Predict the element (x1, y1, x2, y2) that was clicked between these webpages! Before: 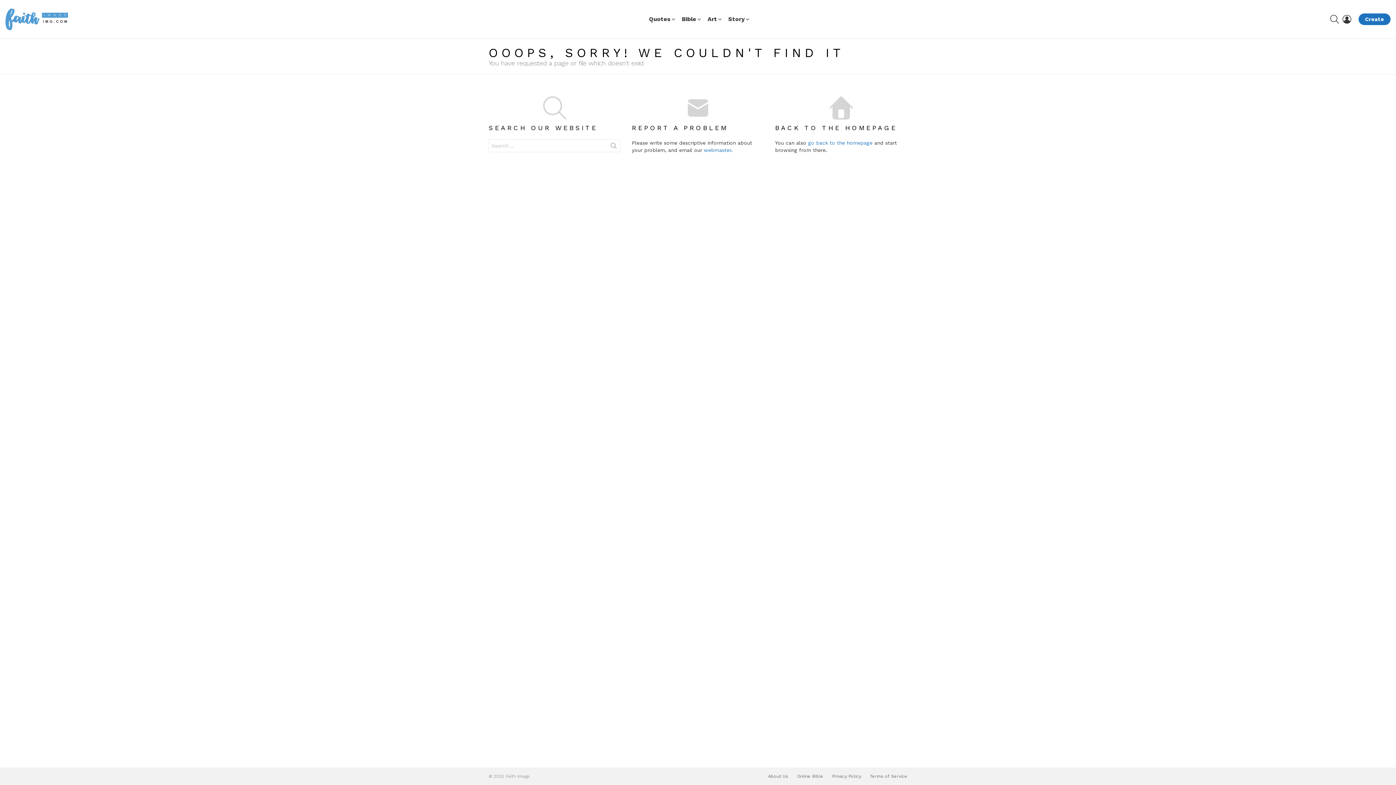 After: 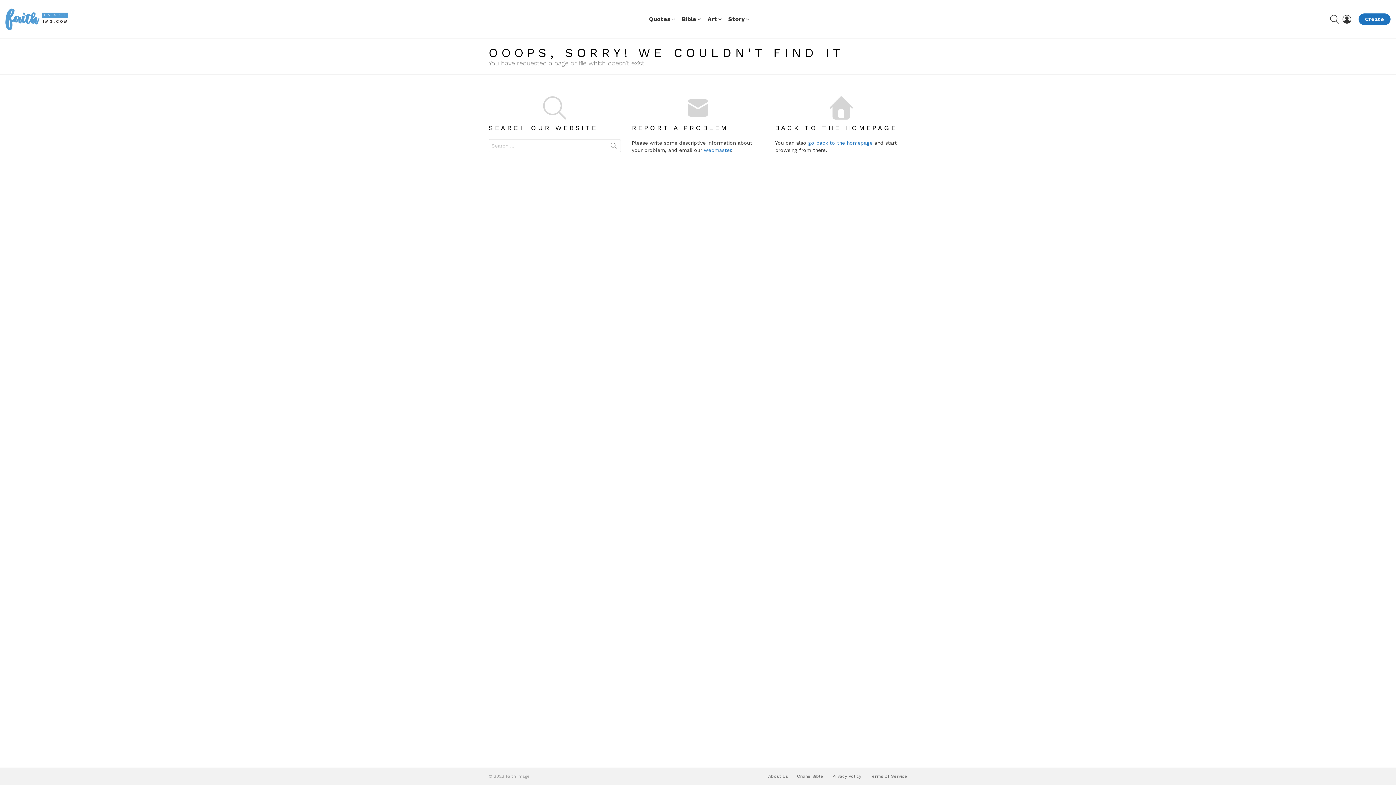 Action: bbox: (704, 147, 731, 153) label: webmaster